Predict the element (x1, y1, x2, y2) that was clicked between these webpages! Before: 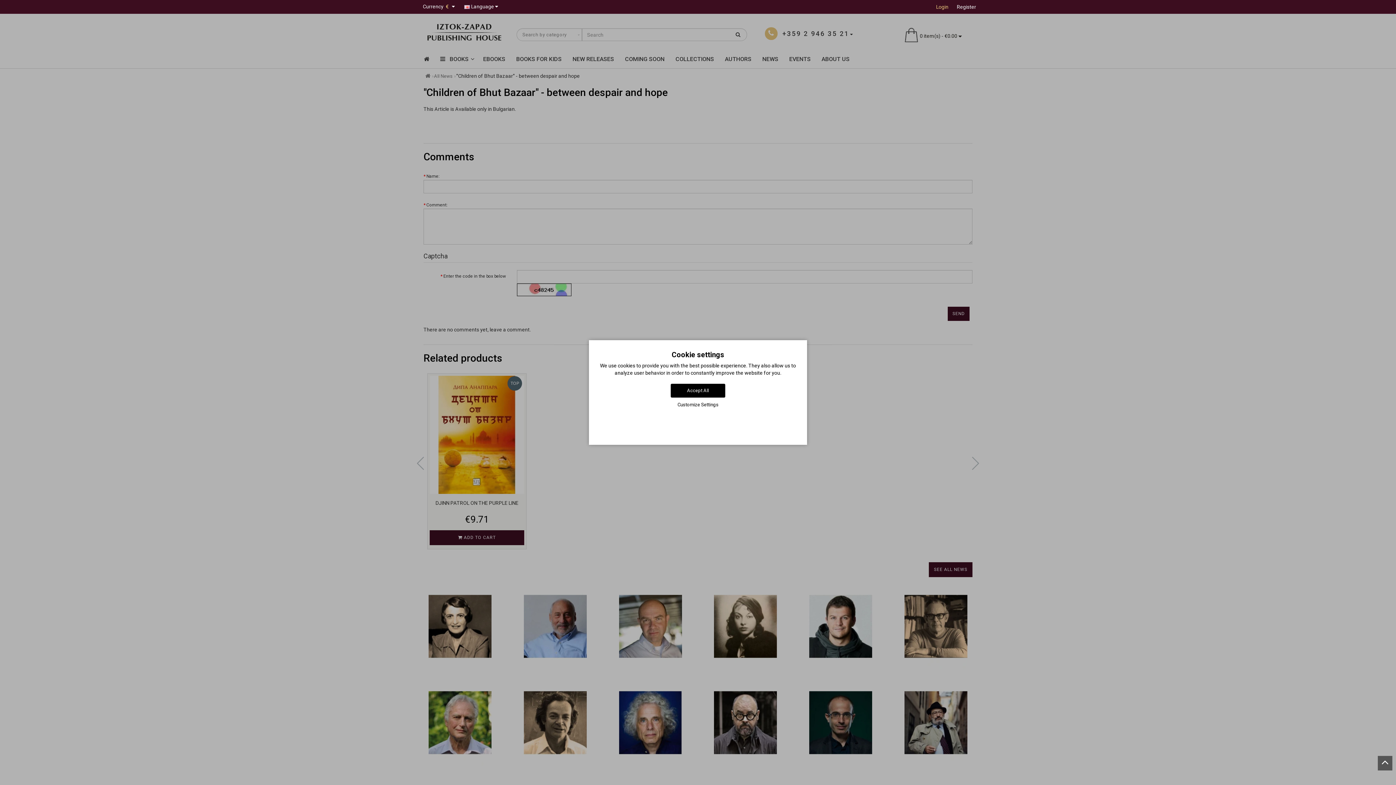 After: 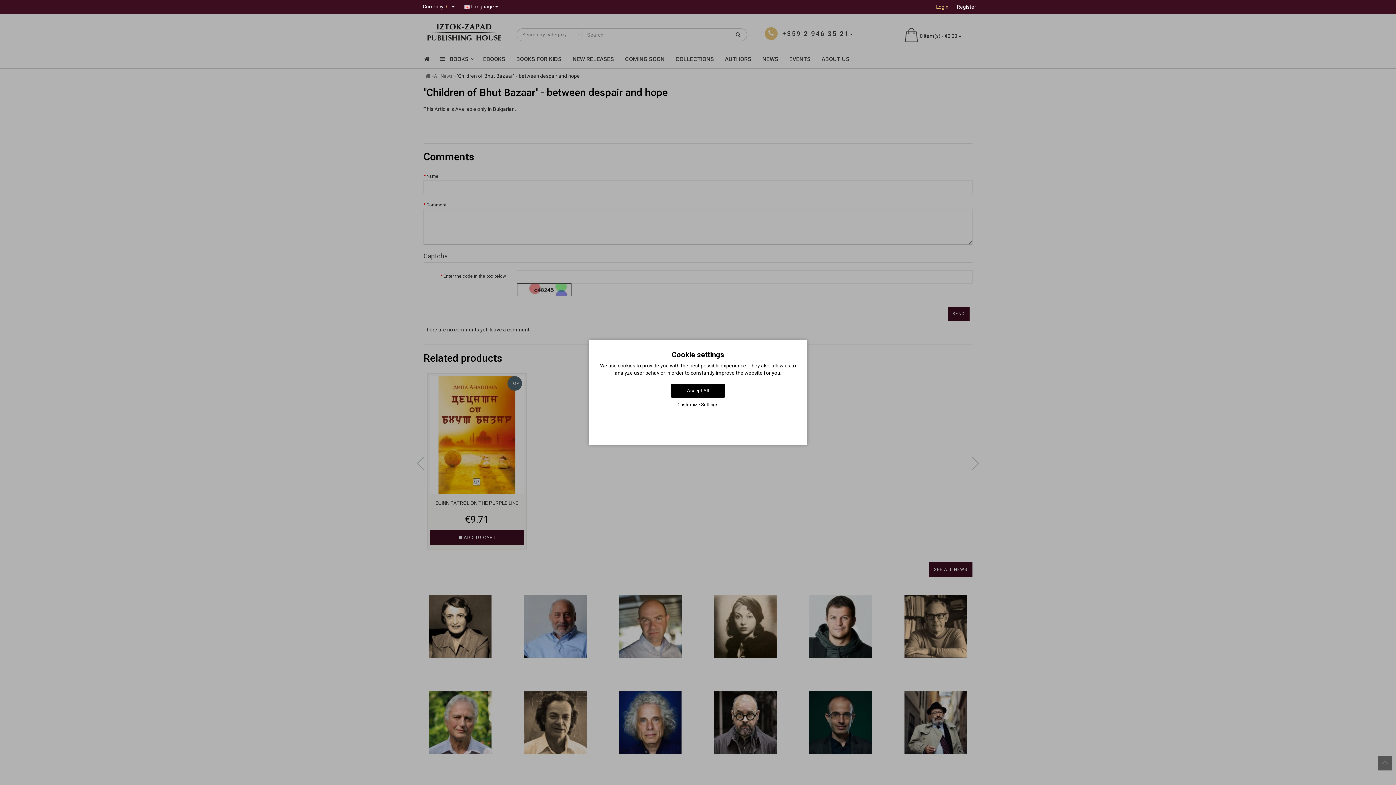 Action: bbox: (1378, 756, 1392, 770)